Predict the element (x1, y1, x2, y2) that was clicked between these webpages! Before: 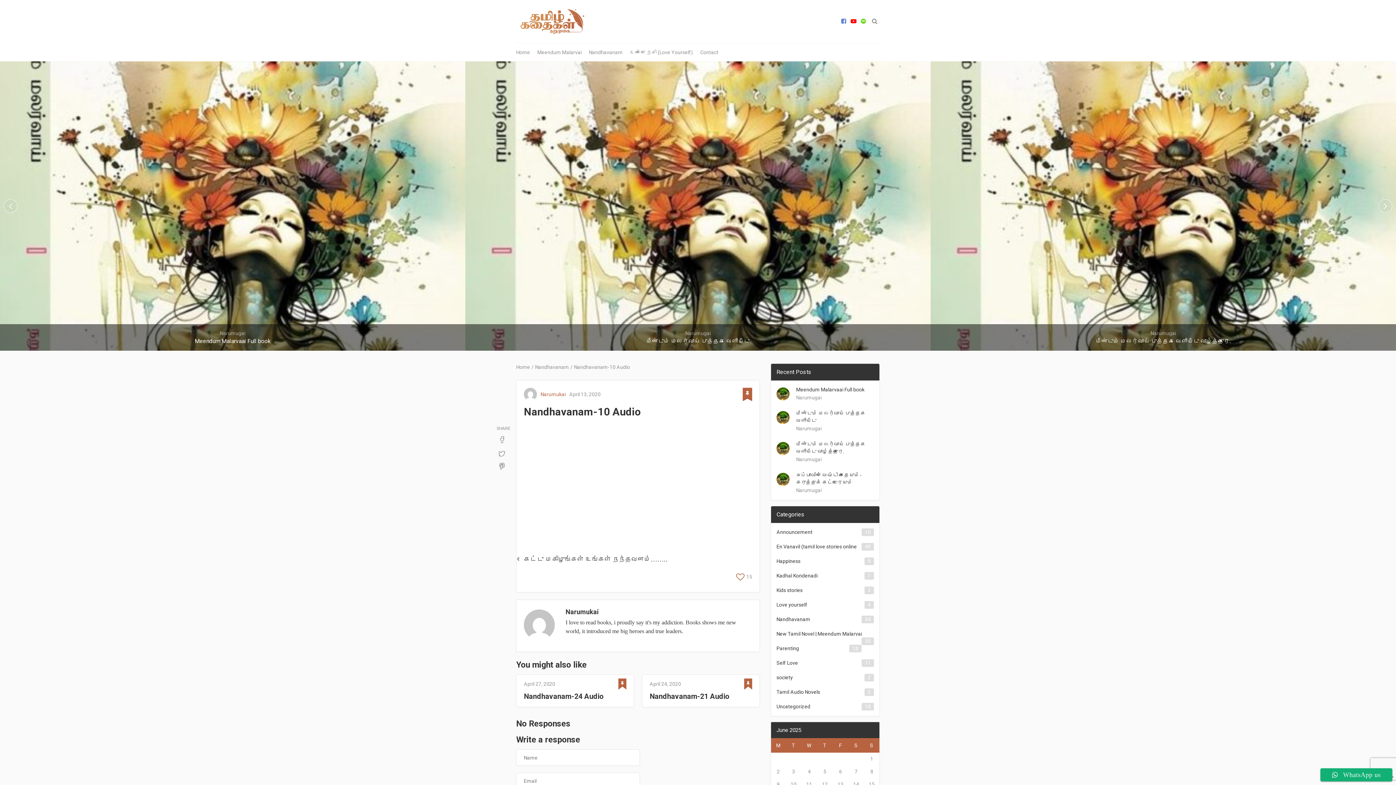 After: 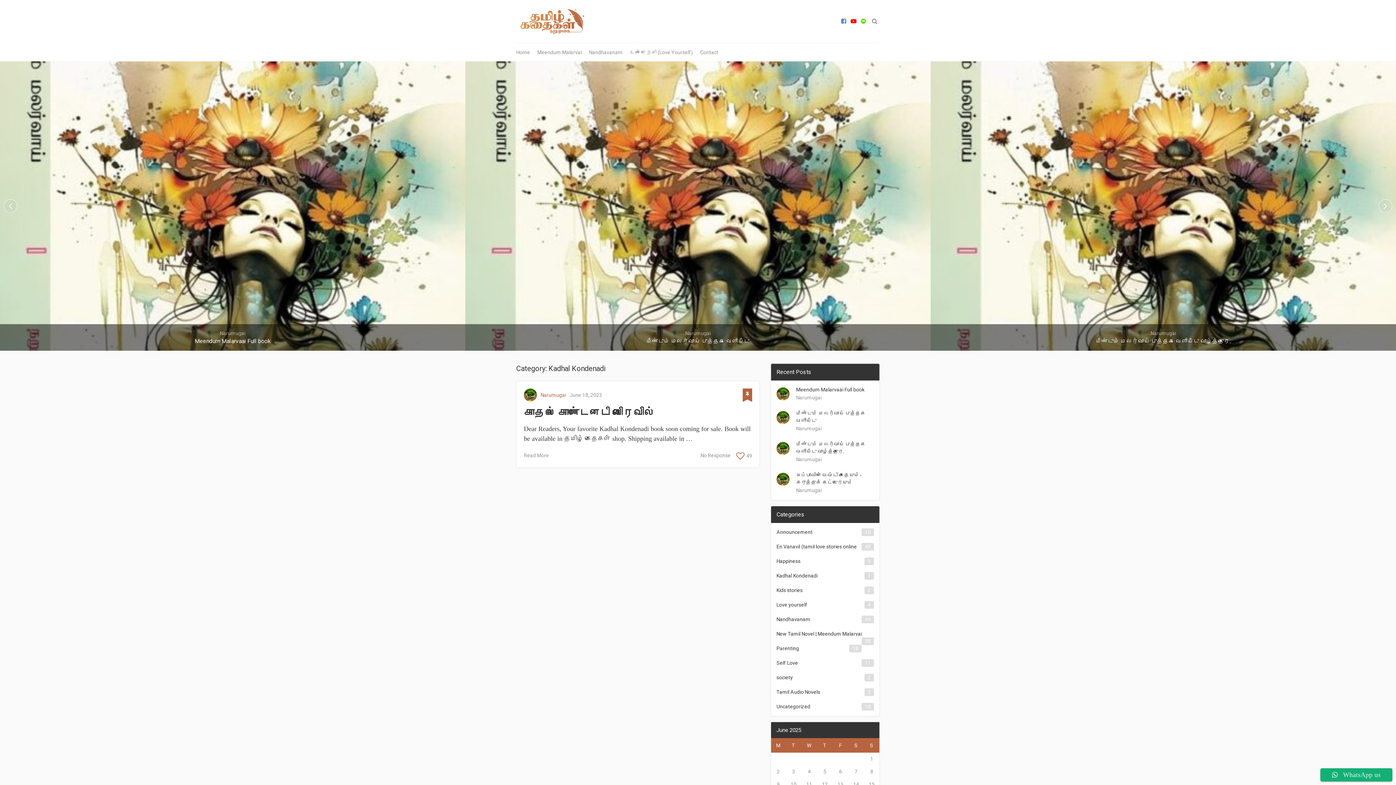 Action: bbox: (776, 572, 817, 579) label: Kadhal Kondenadi